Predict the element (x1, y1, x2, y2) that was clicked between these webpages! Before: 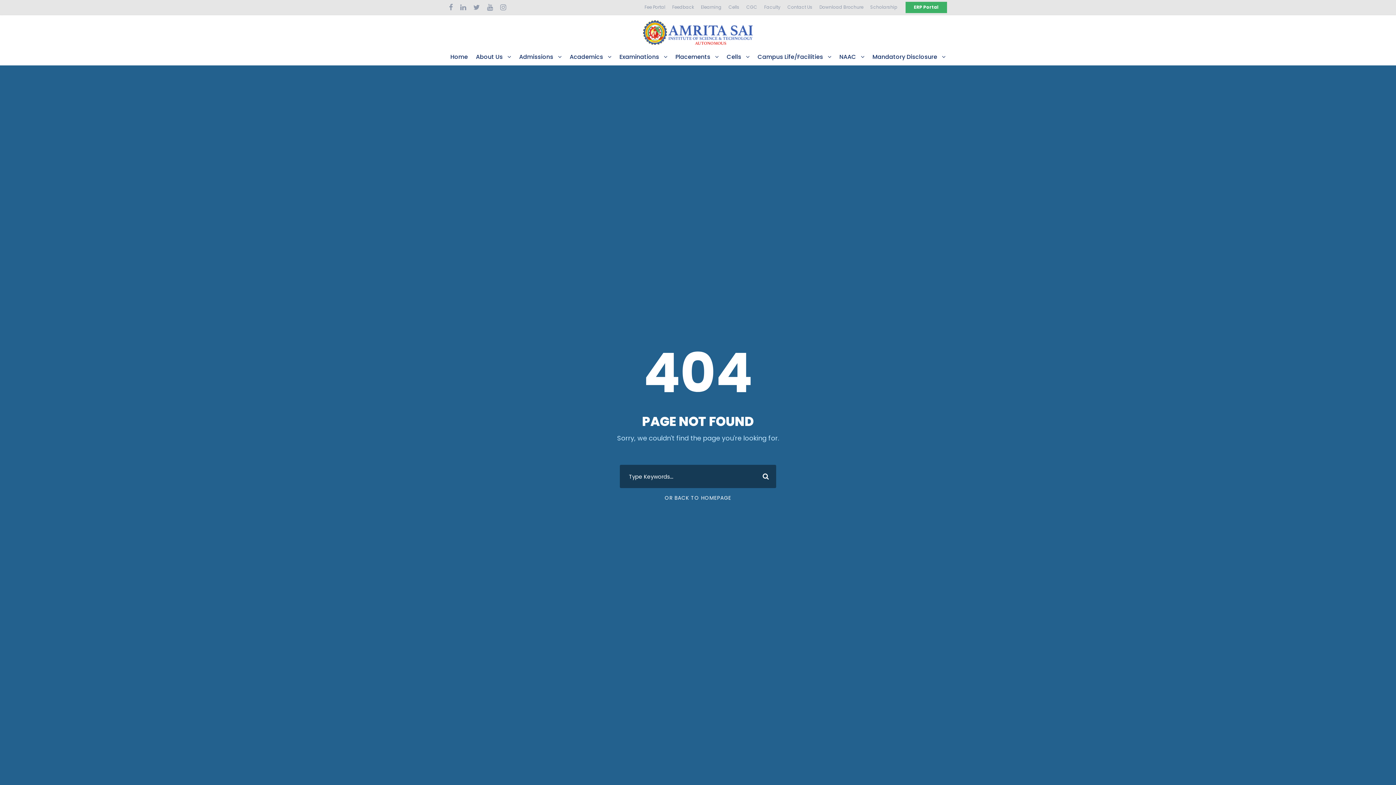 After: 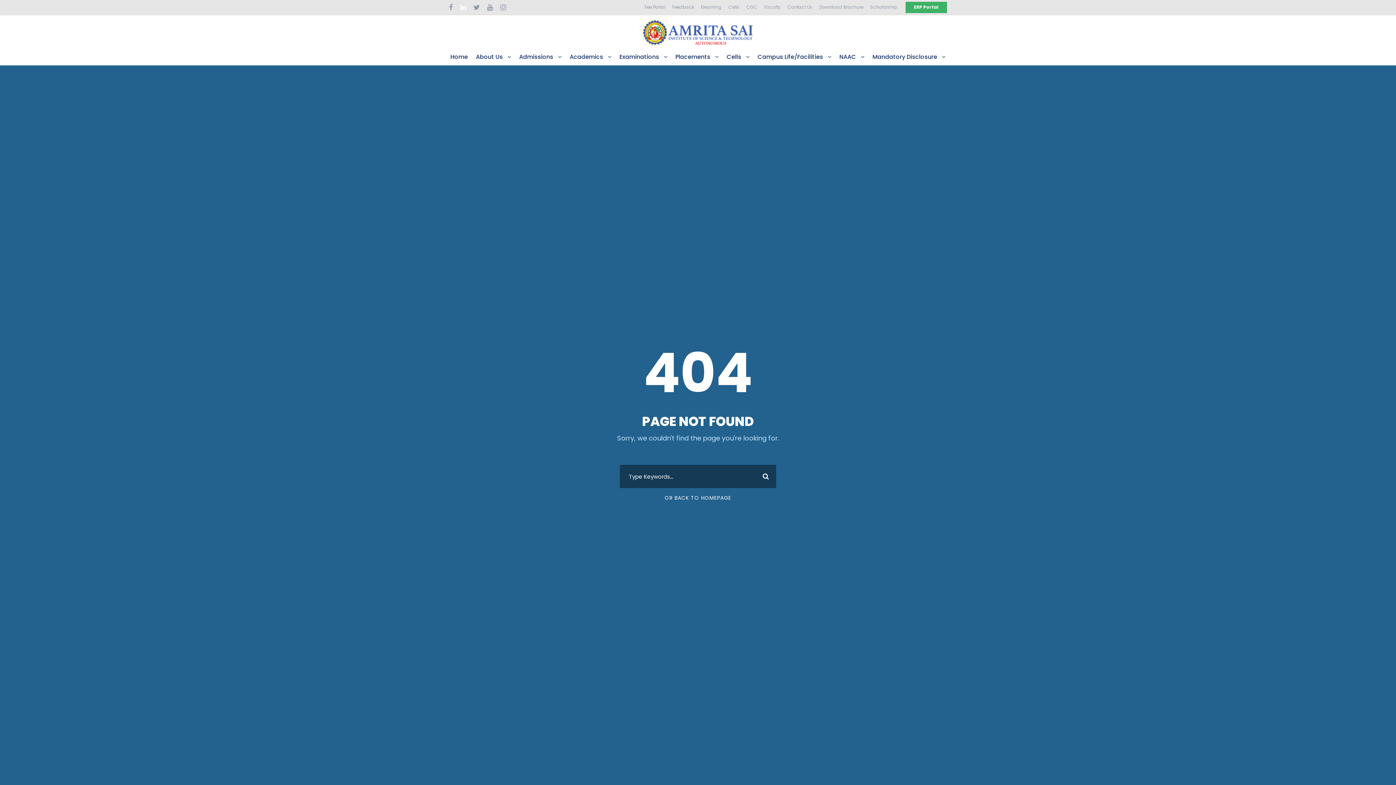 Action: bbox: (460, 2, 466, 12)